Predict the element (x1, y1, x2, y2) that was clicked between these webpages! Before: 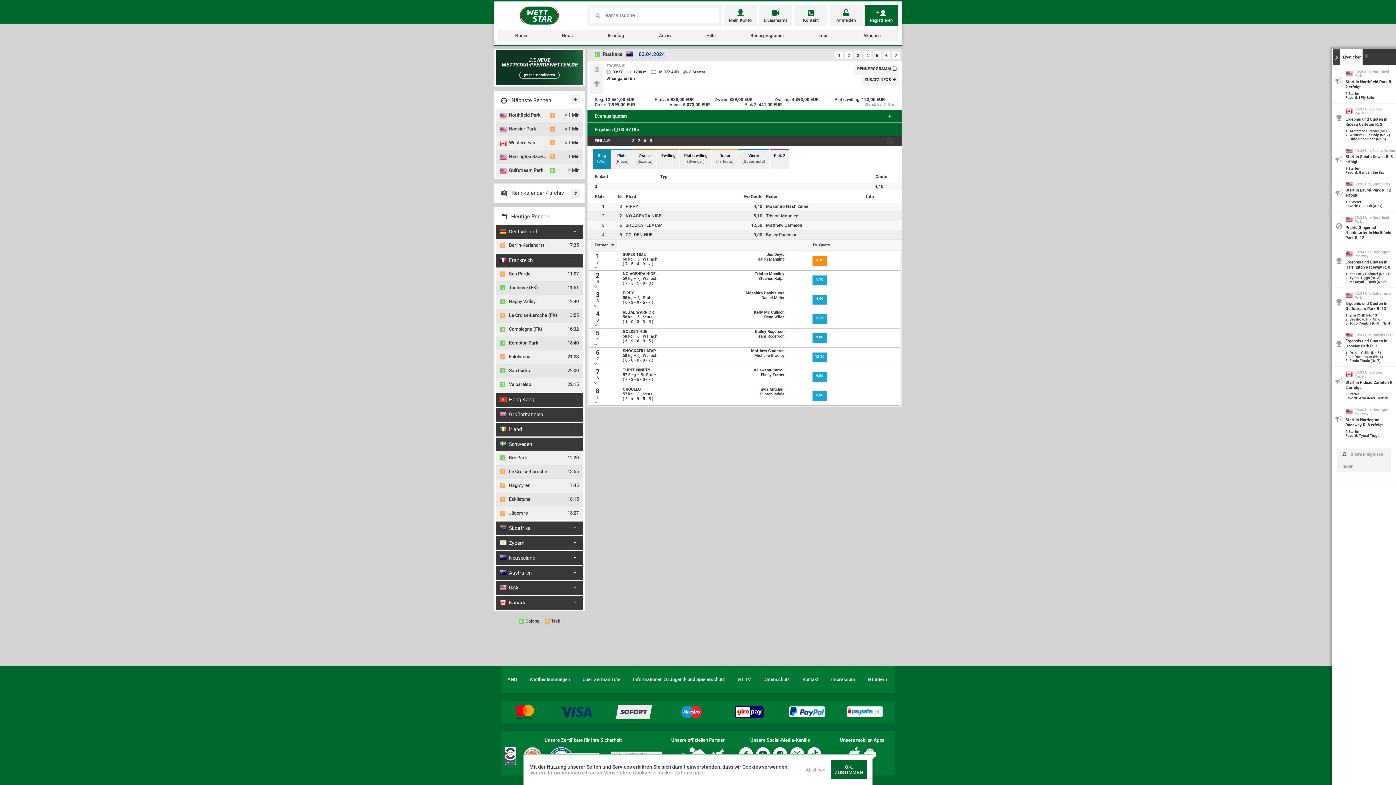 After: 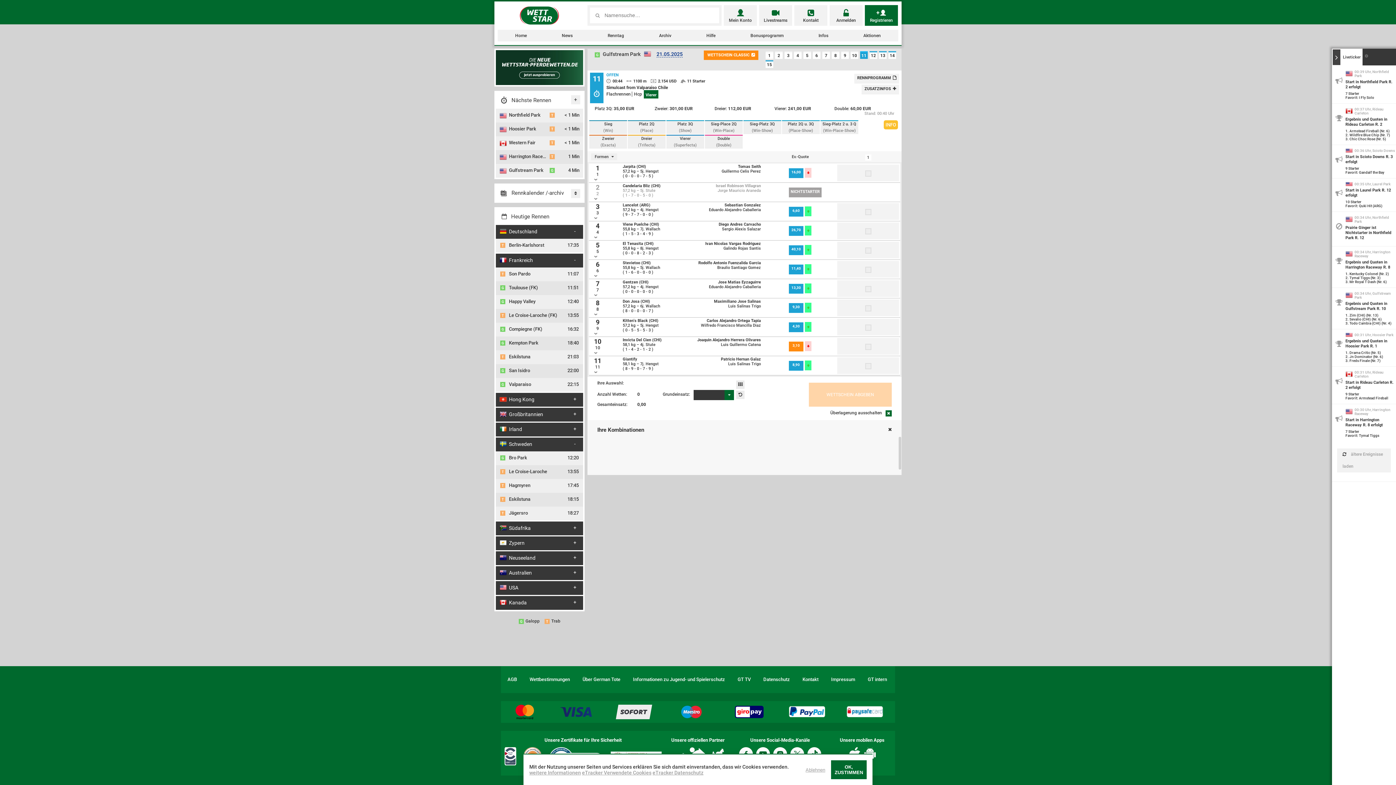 Action: label: Gulfstream Park
4 Min bbox: (496, 164, 583, 177)